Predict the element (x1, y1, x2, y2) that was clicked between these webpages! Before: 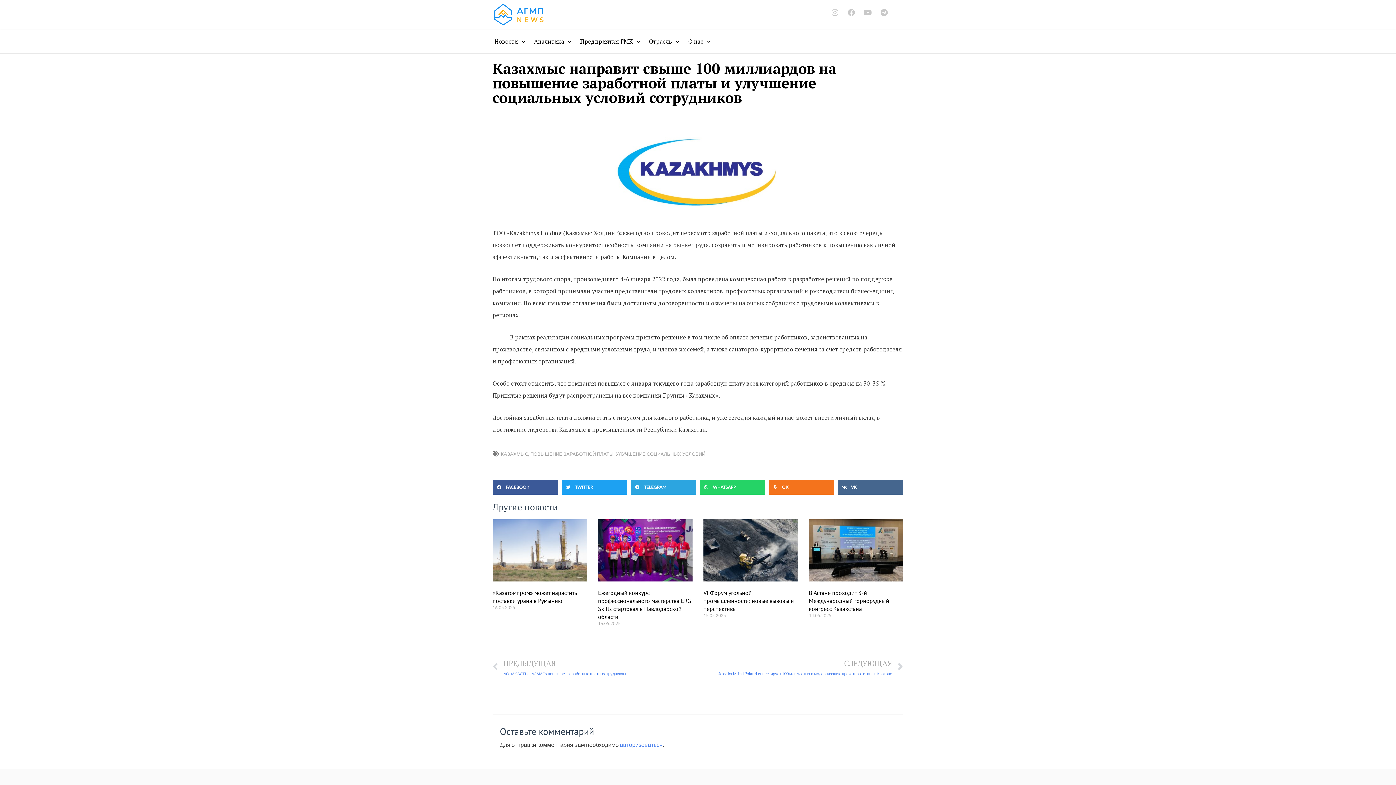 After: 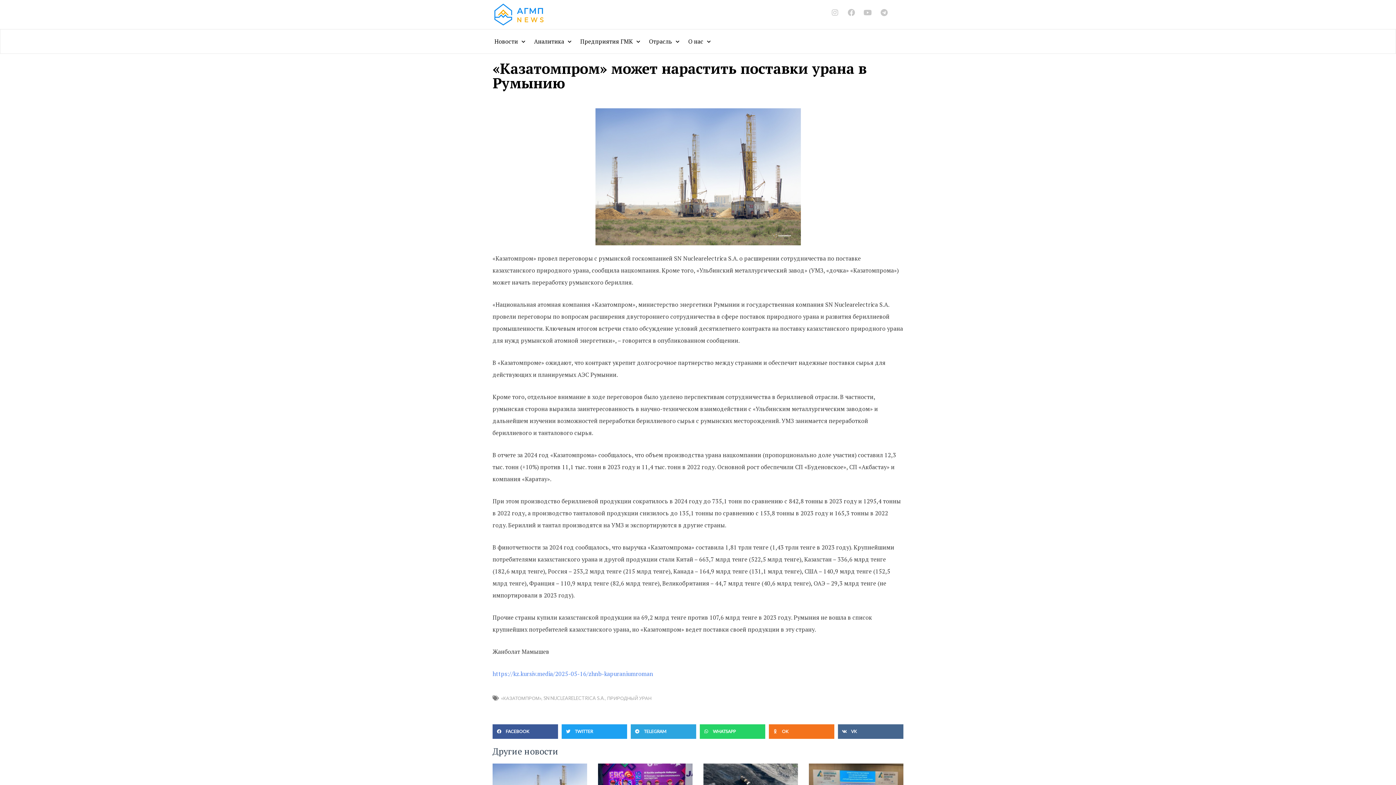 Action: label: «Казатомпром» может нарастить поставки урана в Румынию bbox: (492, 589, 577, 604)